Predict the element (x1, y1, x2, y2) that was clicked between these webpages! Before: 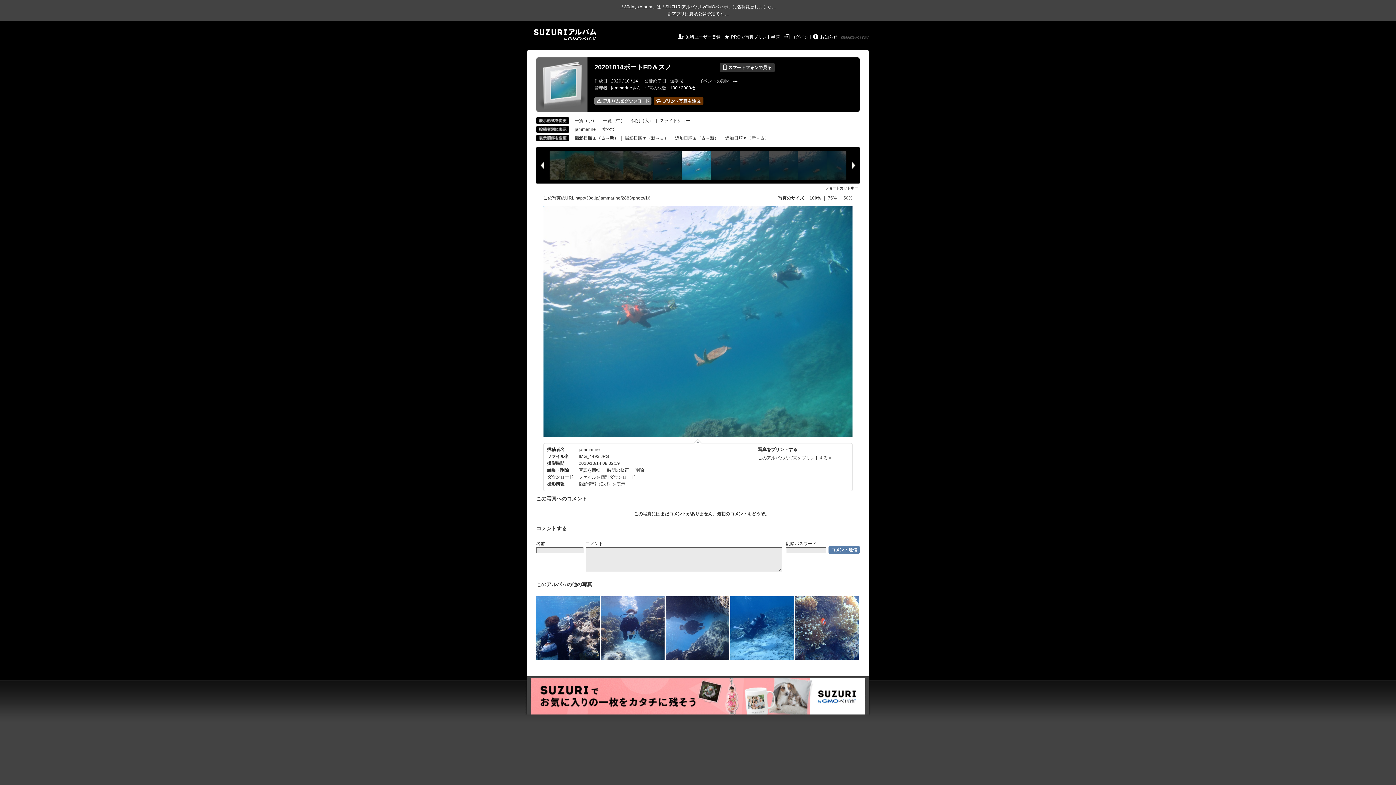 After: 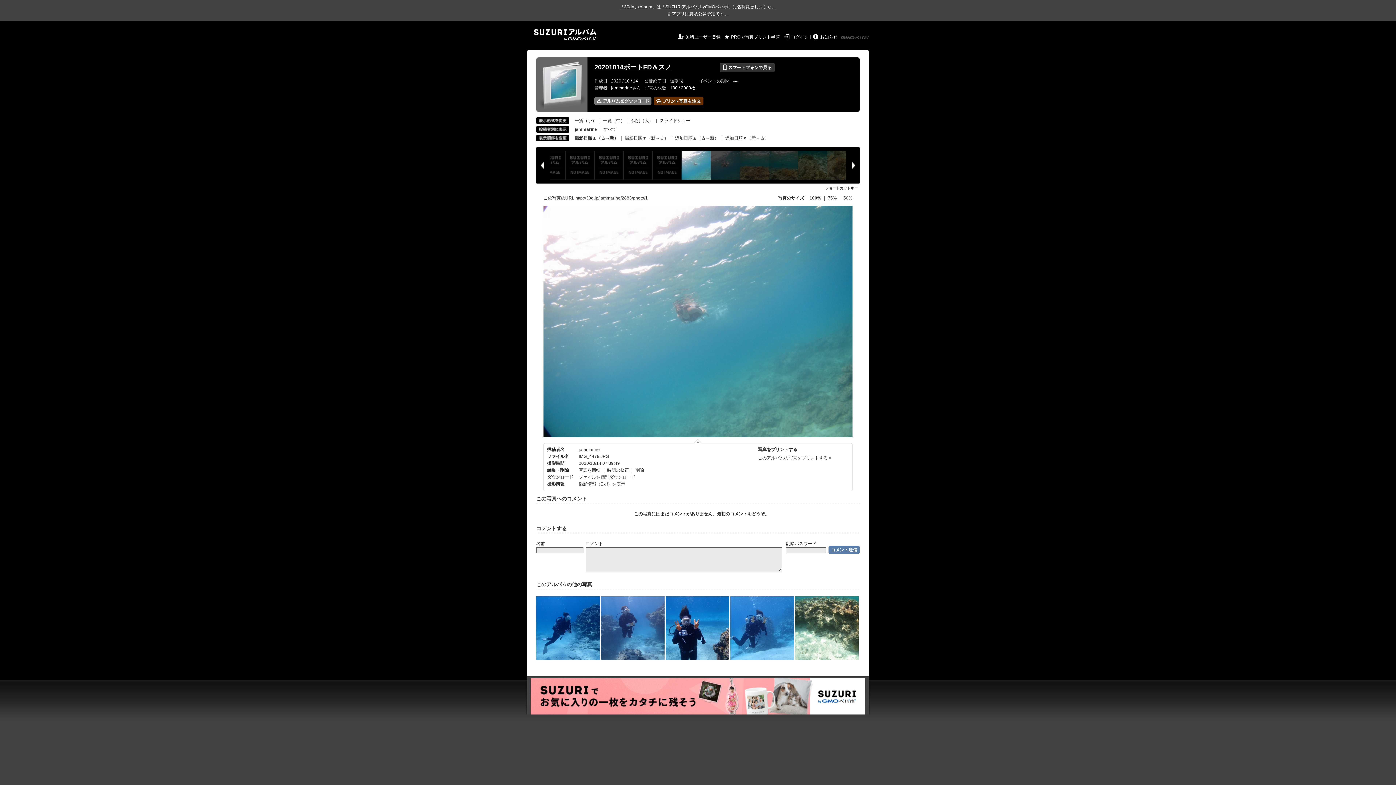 Action: label: jammarine bbox: (574, 126, 596, 132)